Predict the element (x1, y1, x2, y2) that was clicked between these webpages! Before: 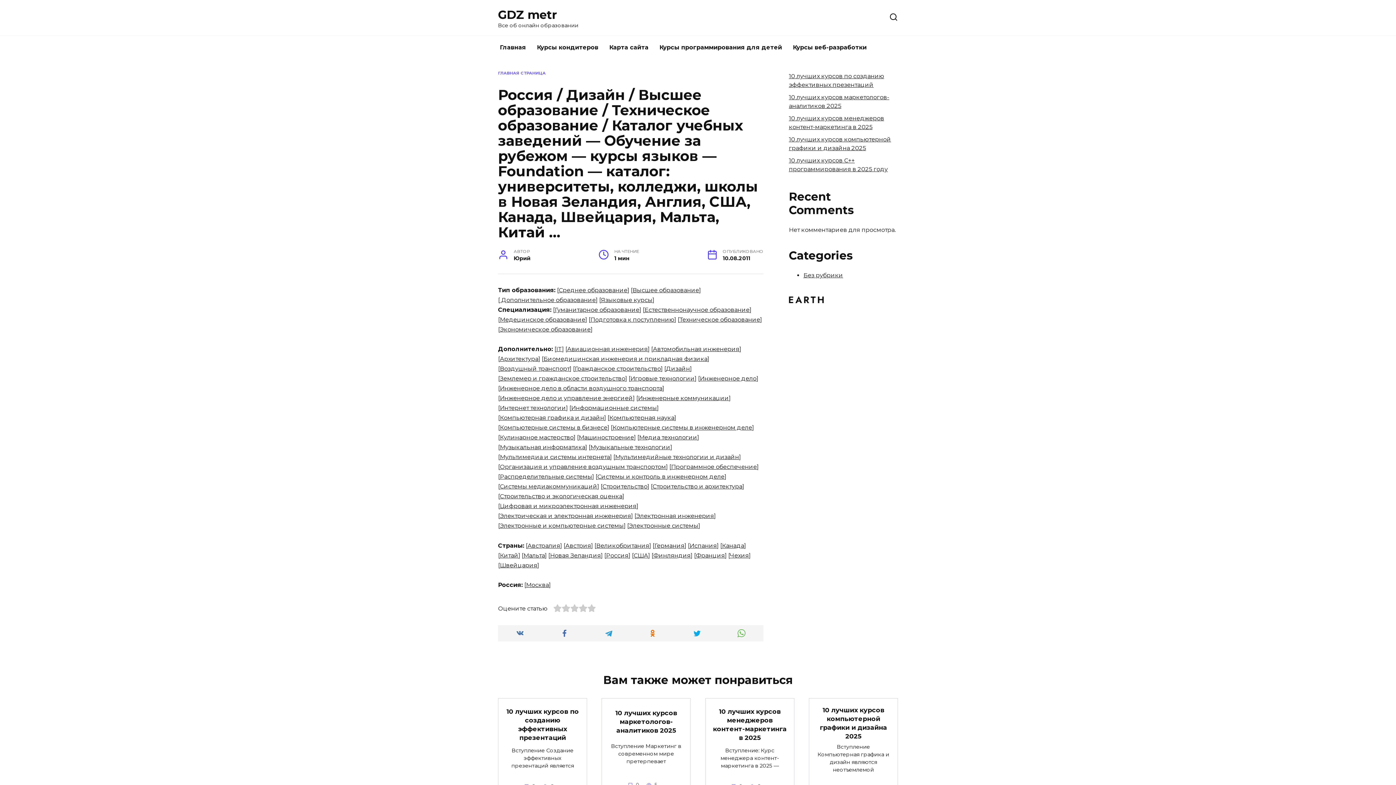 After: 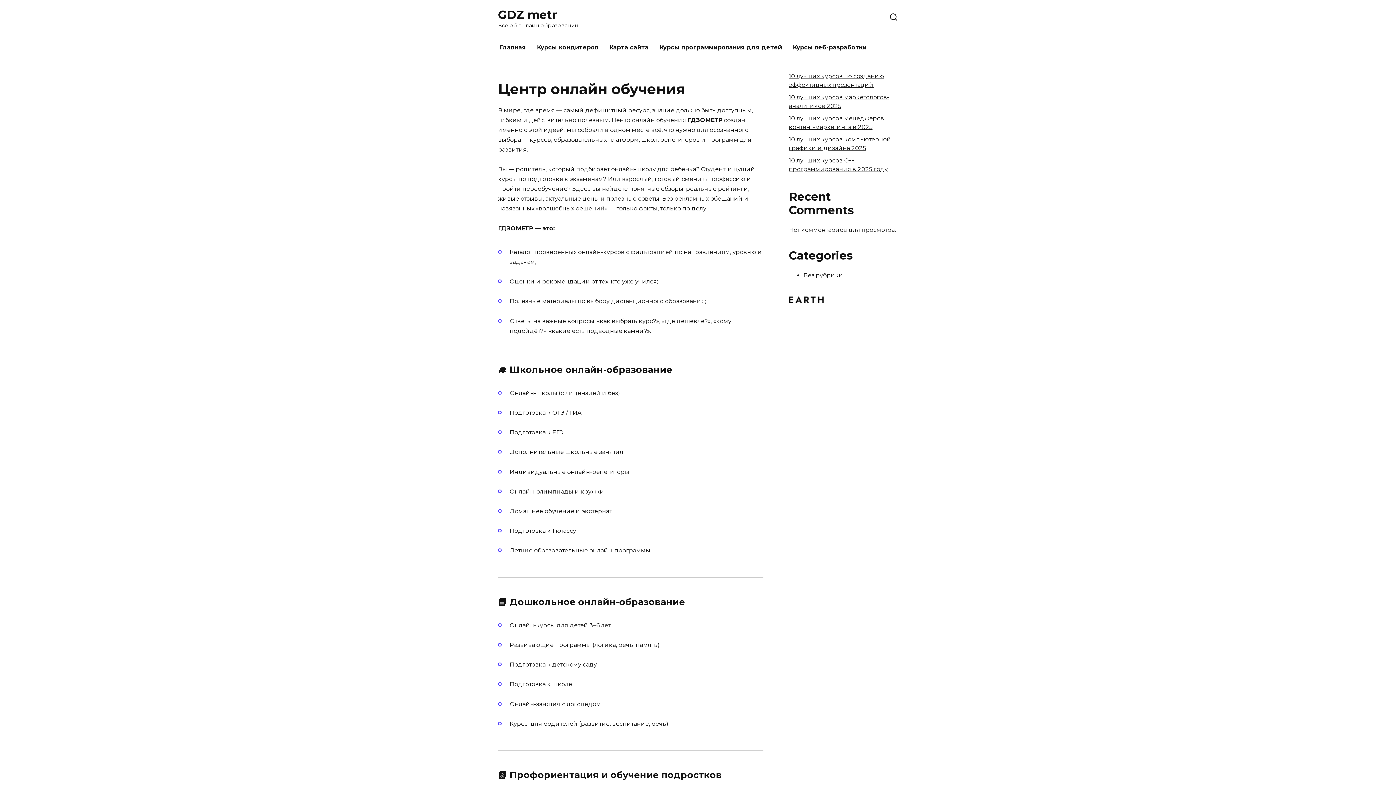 Action: label: Мальта bbox: (523, 552, 545, 559)